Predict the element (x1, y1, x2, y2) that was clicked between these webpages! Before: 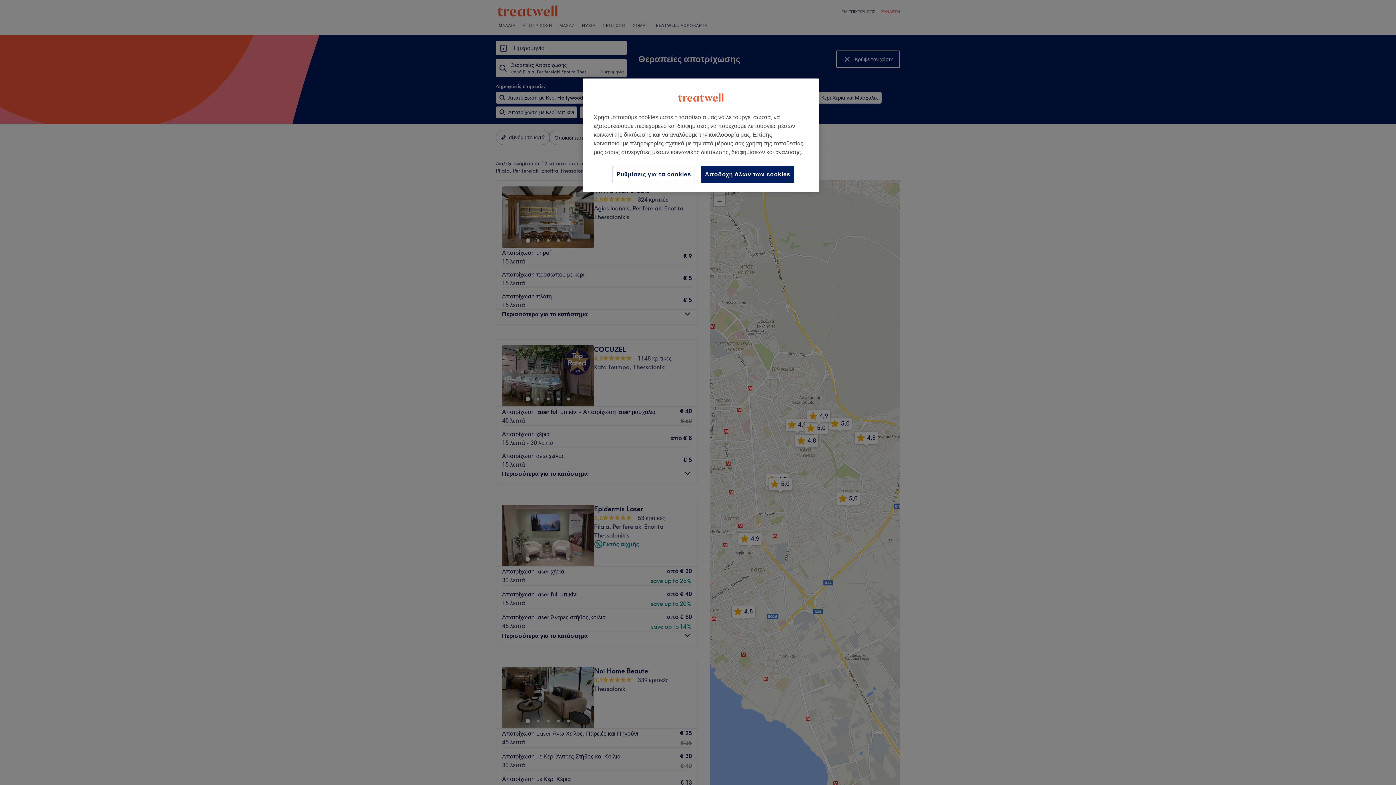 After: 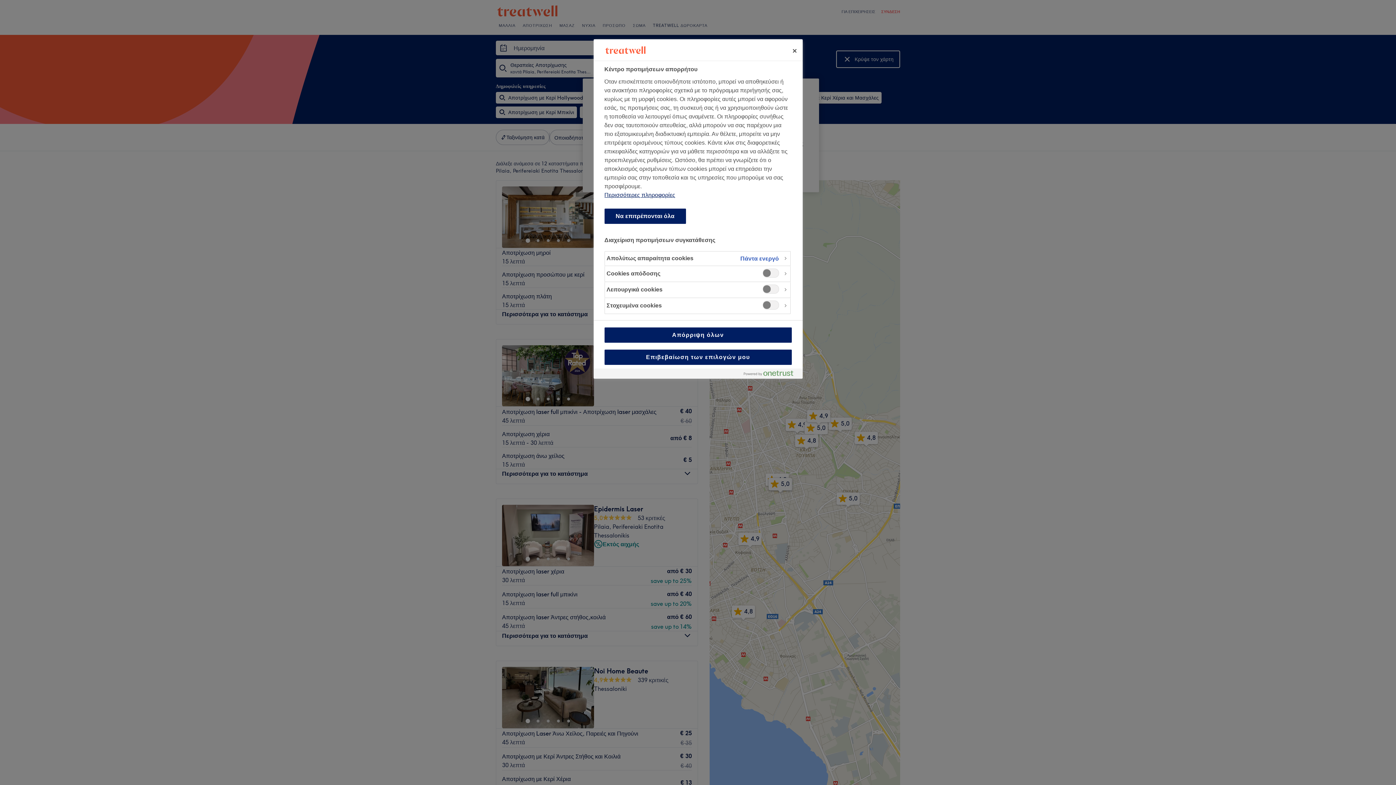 Action: label: Ρυθμίσεις για τα cookies bbox: (612, 165, 695, 183)